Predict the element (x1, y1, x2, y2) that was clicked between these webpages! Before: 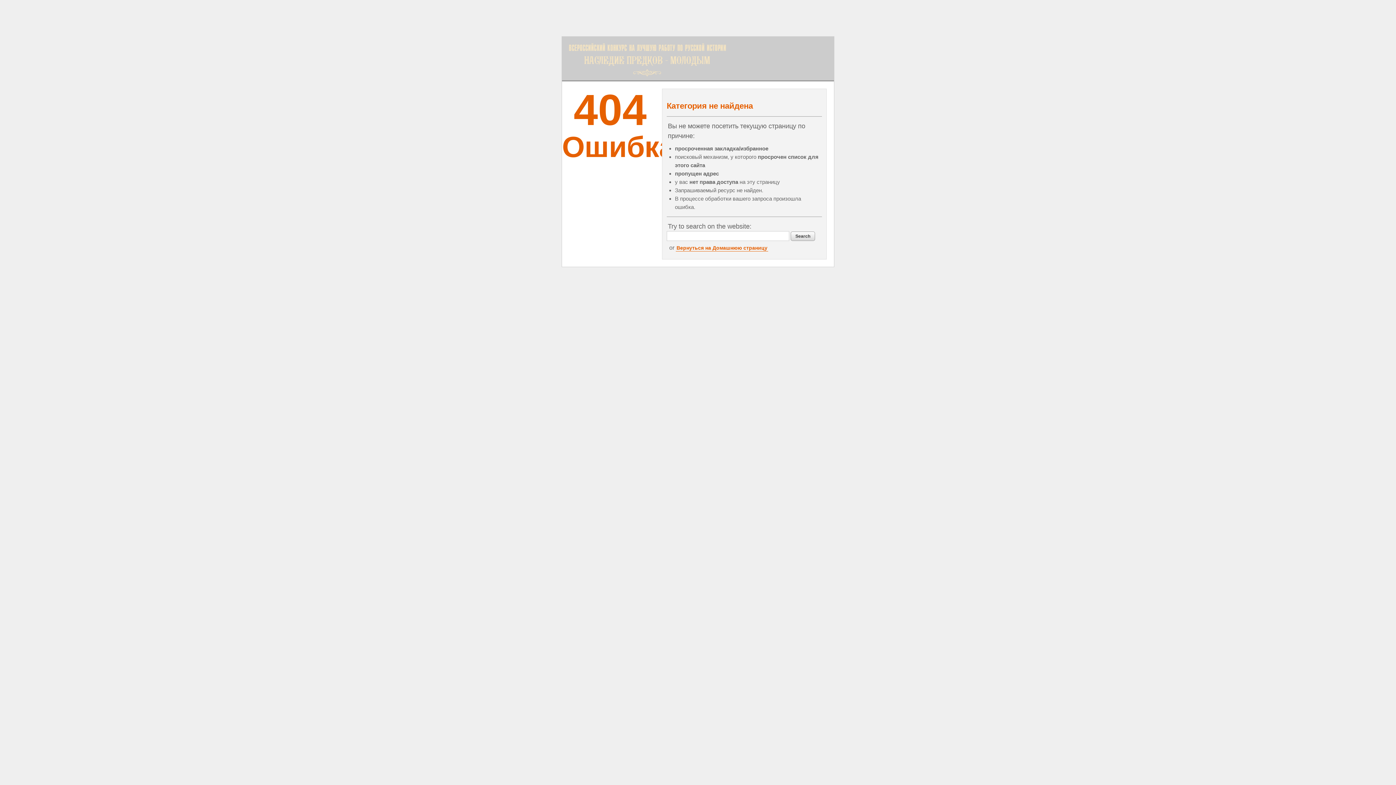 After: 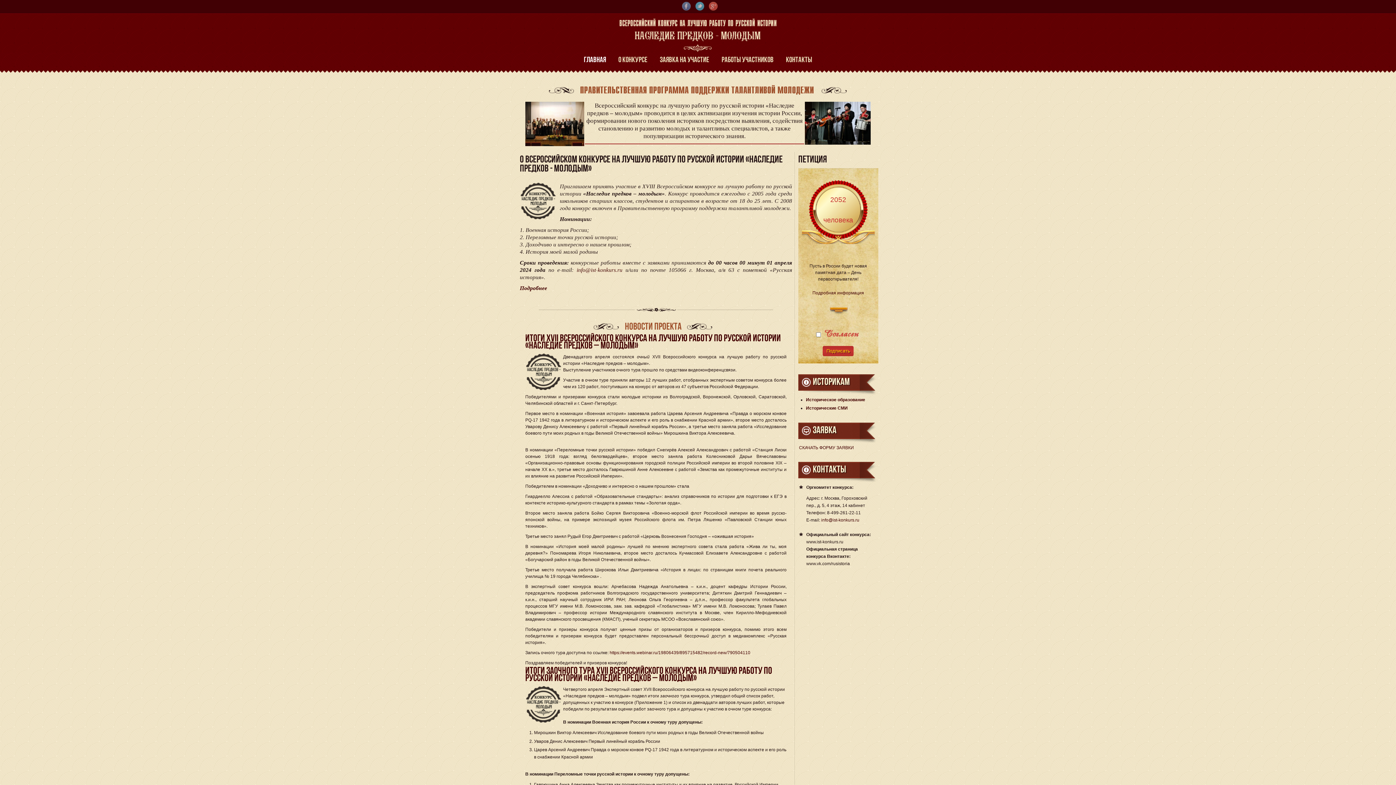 Action: label: Вернуться на Домашнюю страницу bbox: (676, 244, 768, 251)